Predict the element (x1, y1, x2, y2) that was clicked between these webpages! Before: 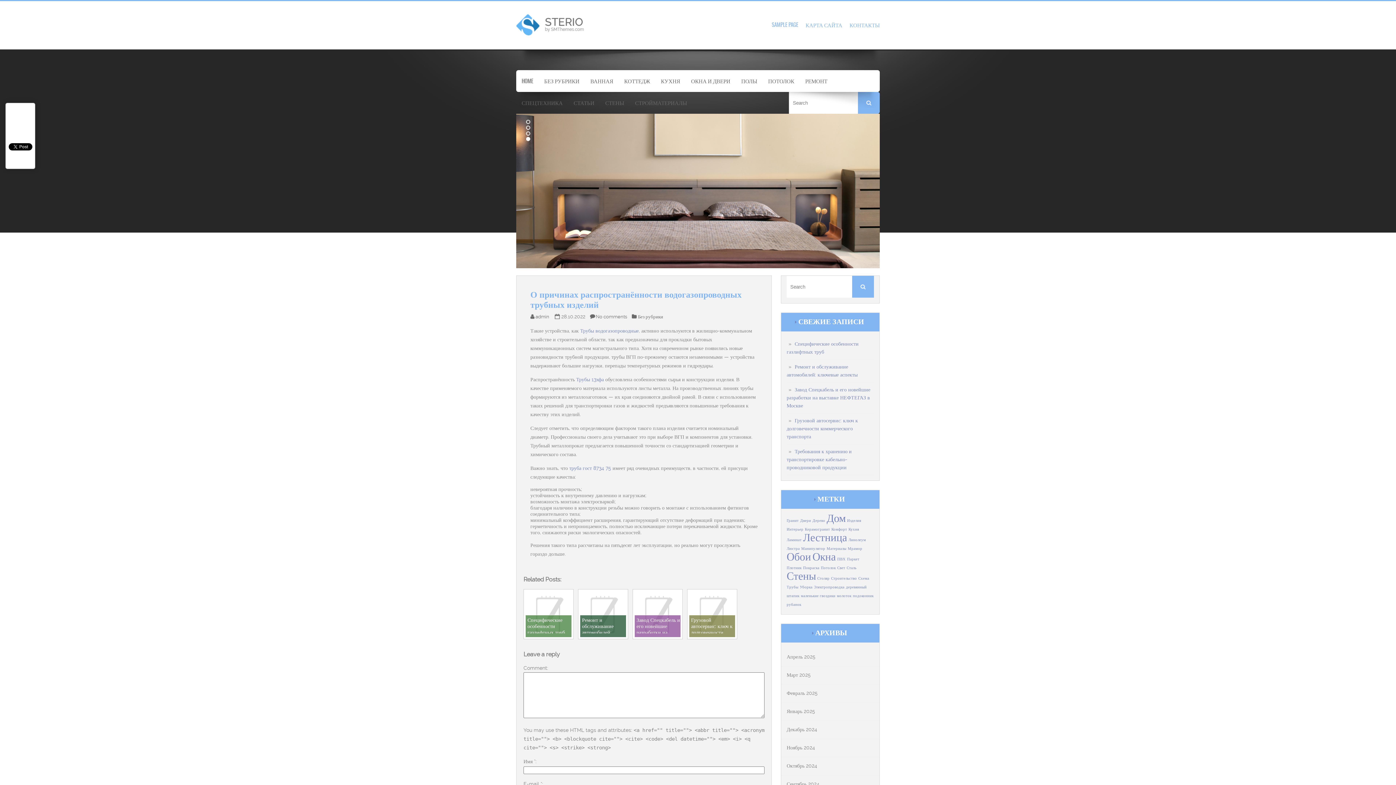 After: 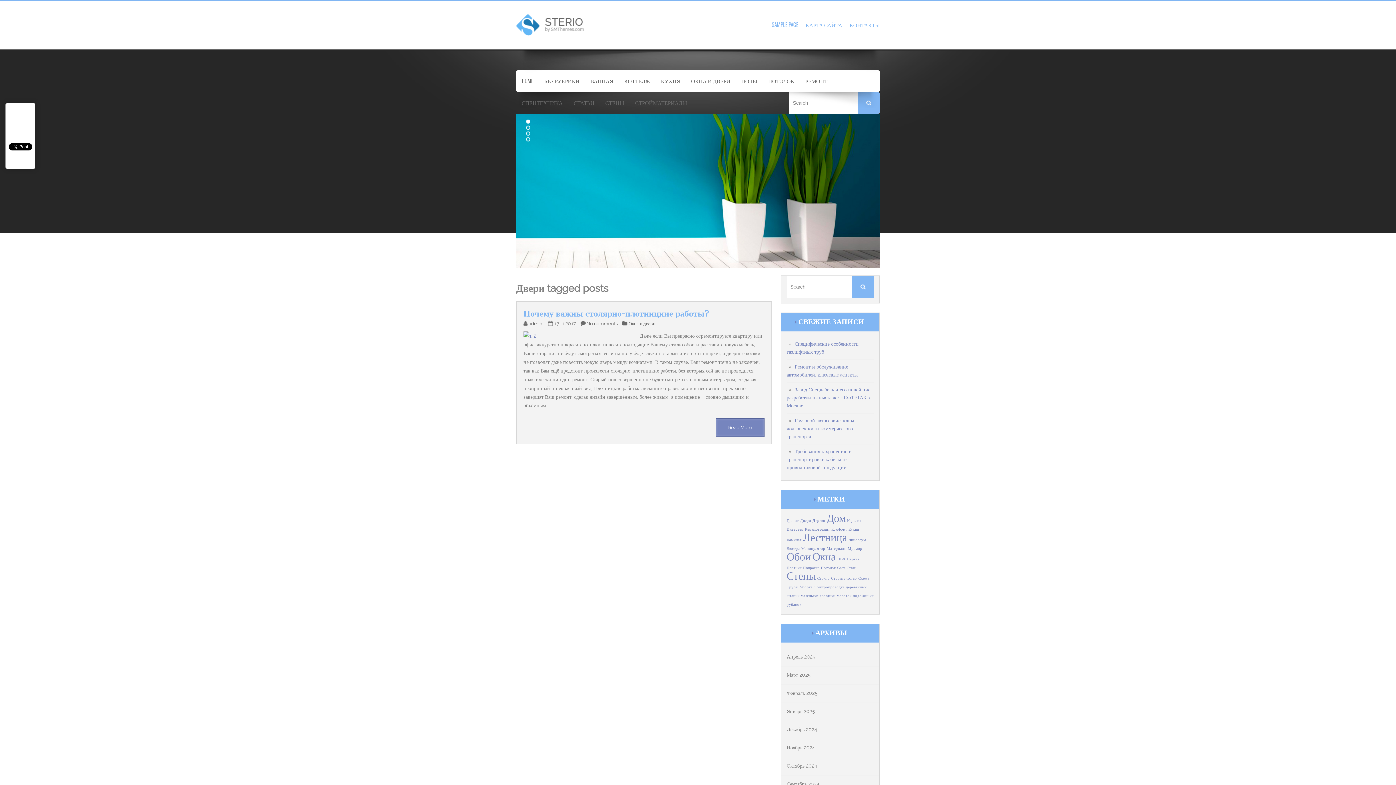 Action: label: Двери bbox: (800, 518, 811, 523)